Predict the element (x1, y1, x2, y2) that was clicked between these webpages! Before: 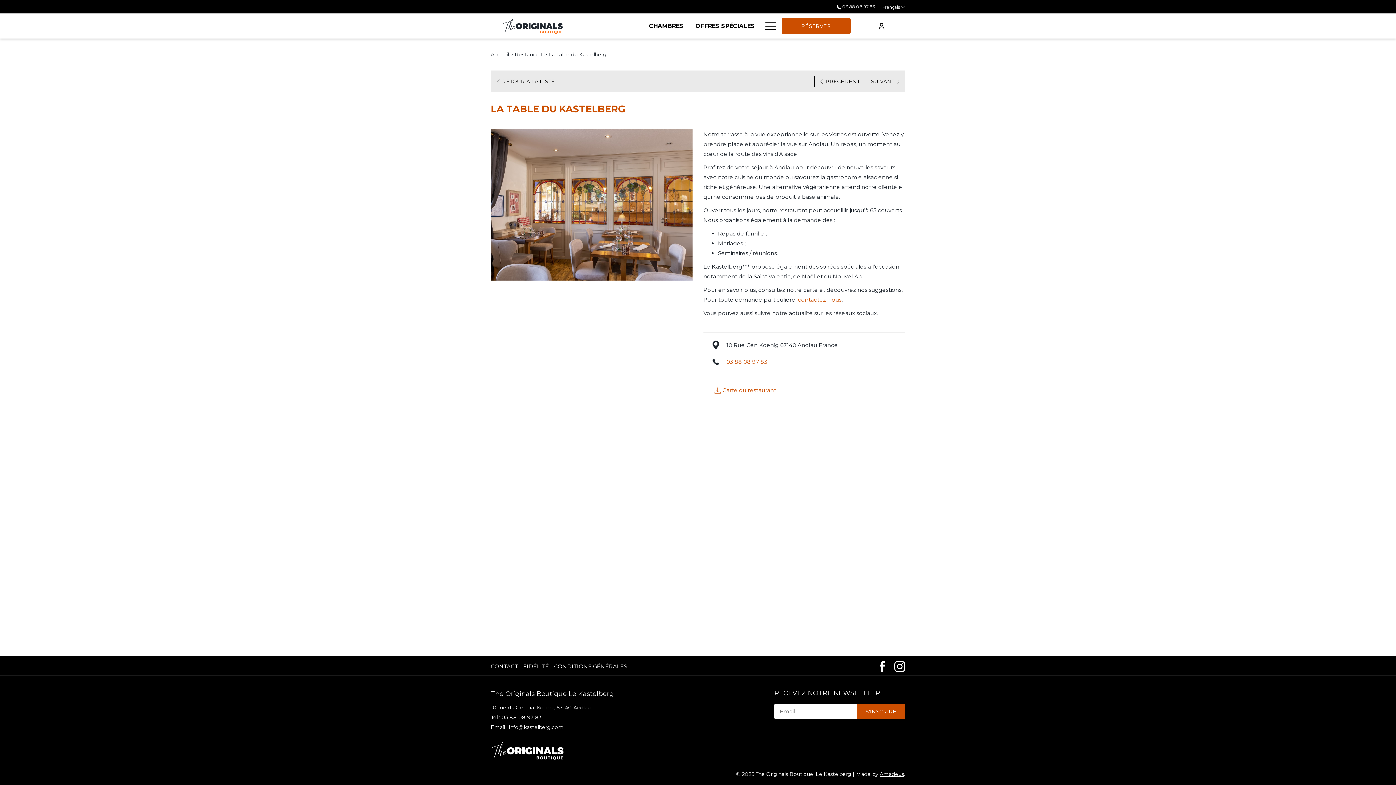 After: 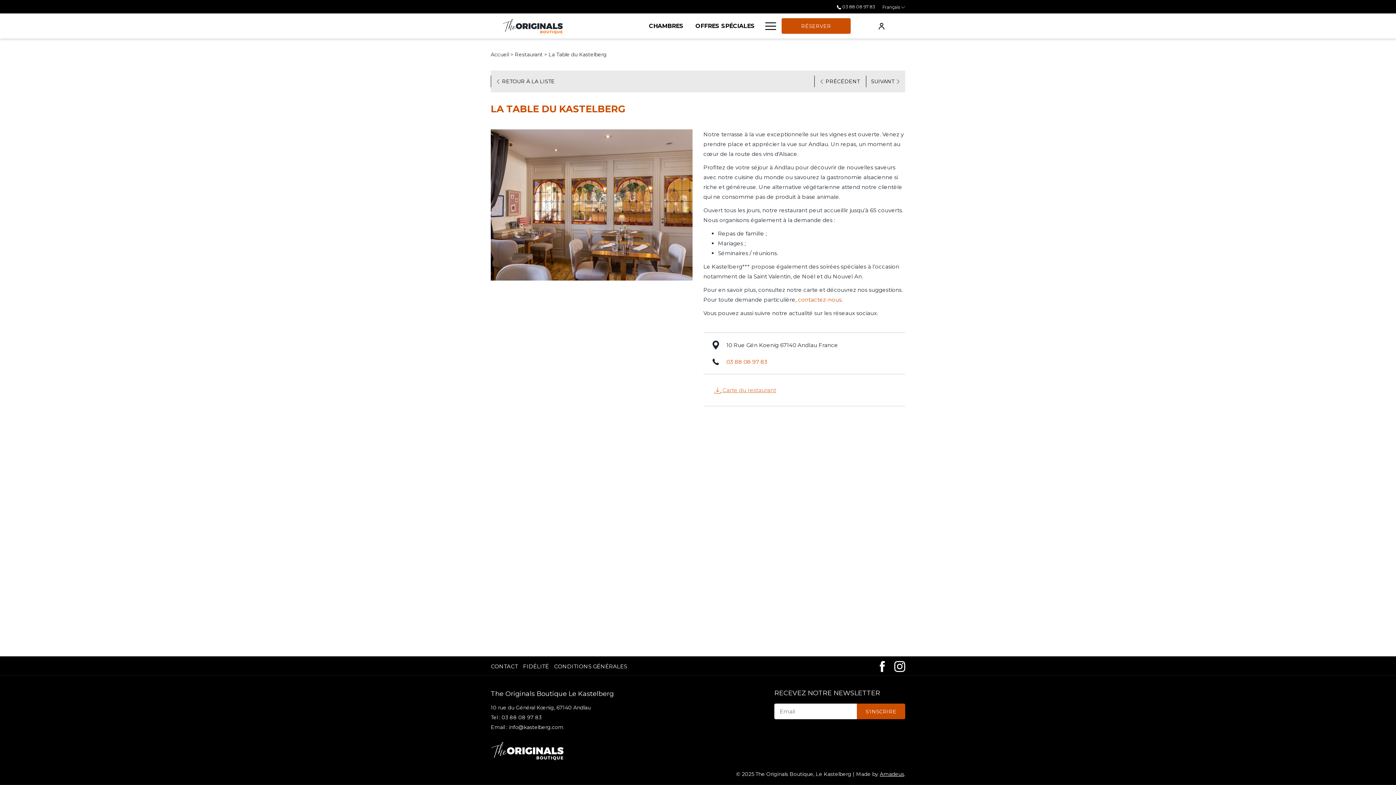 Action: label:  Carte du restaurant bbox: (703, 381, 804, 398)